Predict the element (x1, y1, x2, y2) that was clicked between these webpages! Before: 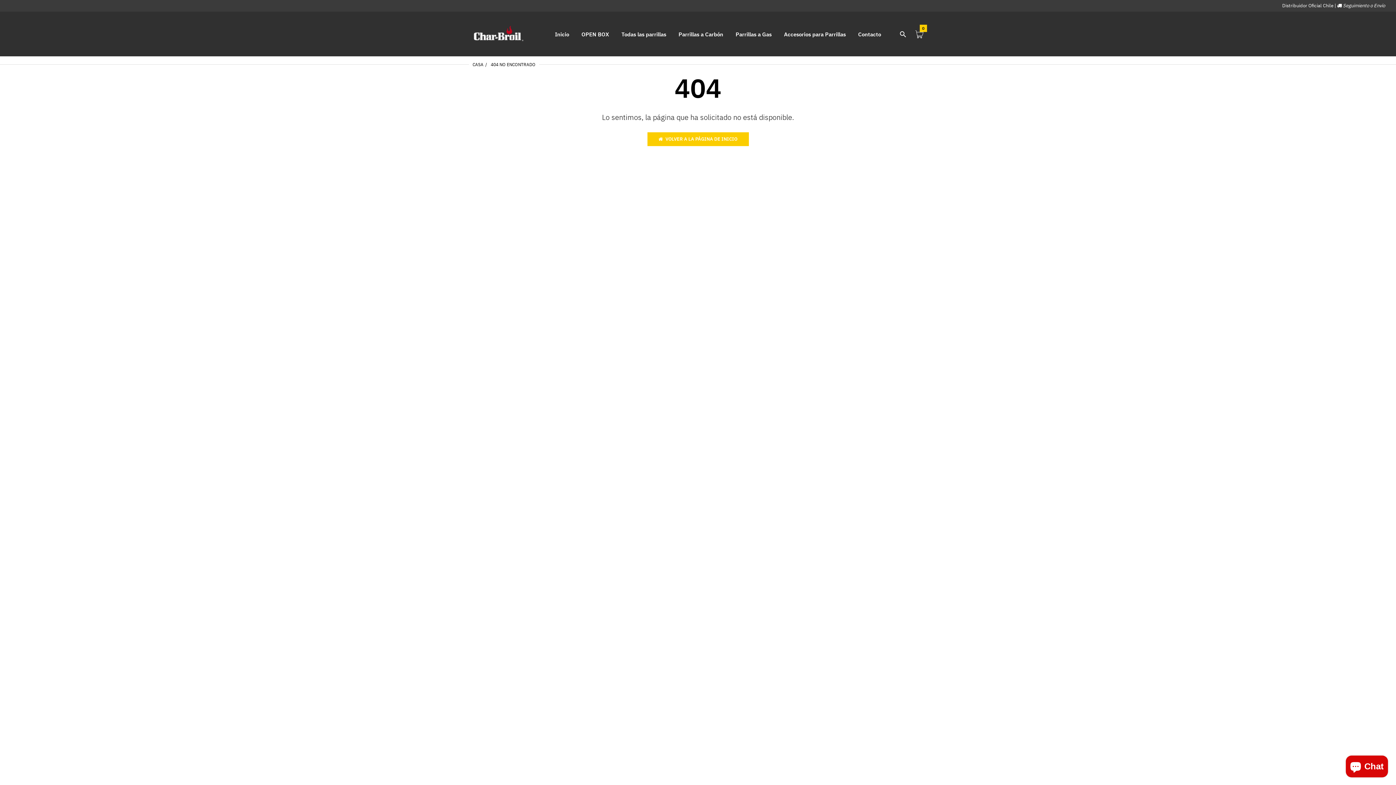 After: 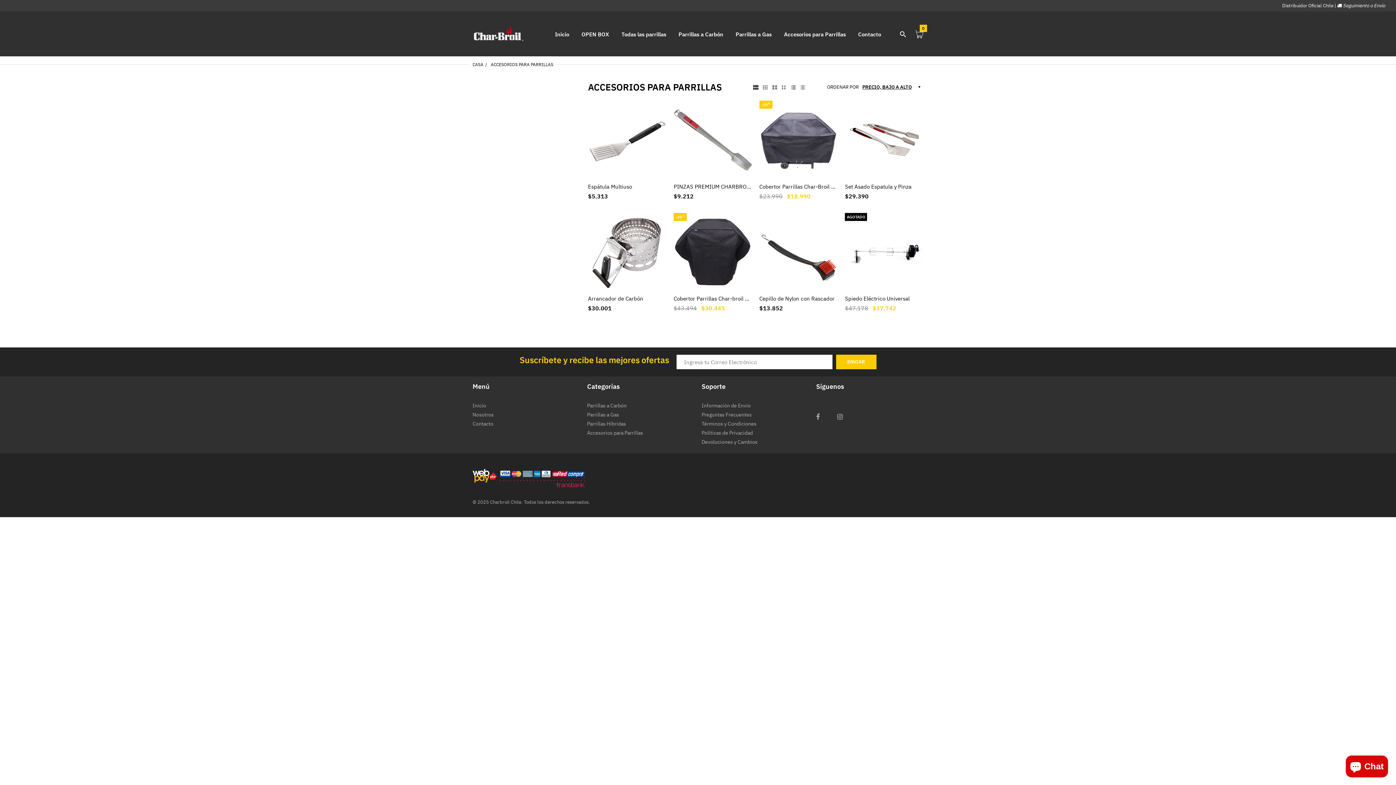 Action: bbox: (784, 25, 846, 42) label: Accesorios para Parrillas